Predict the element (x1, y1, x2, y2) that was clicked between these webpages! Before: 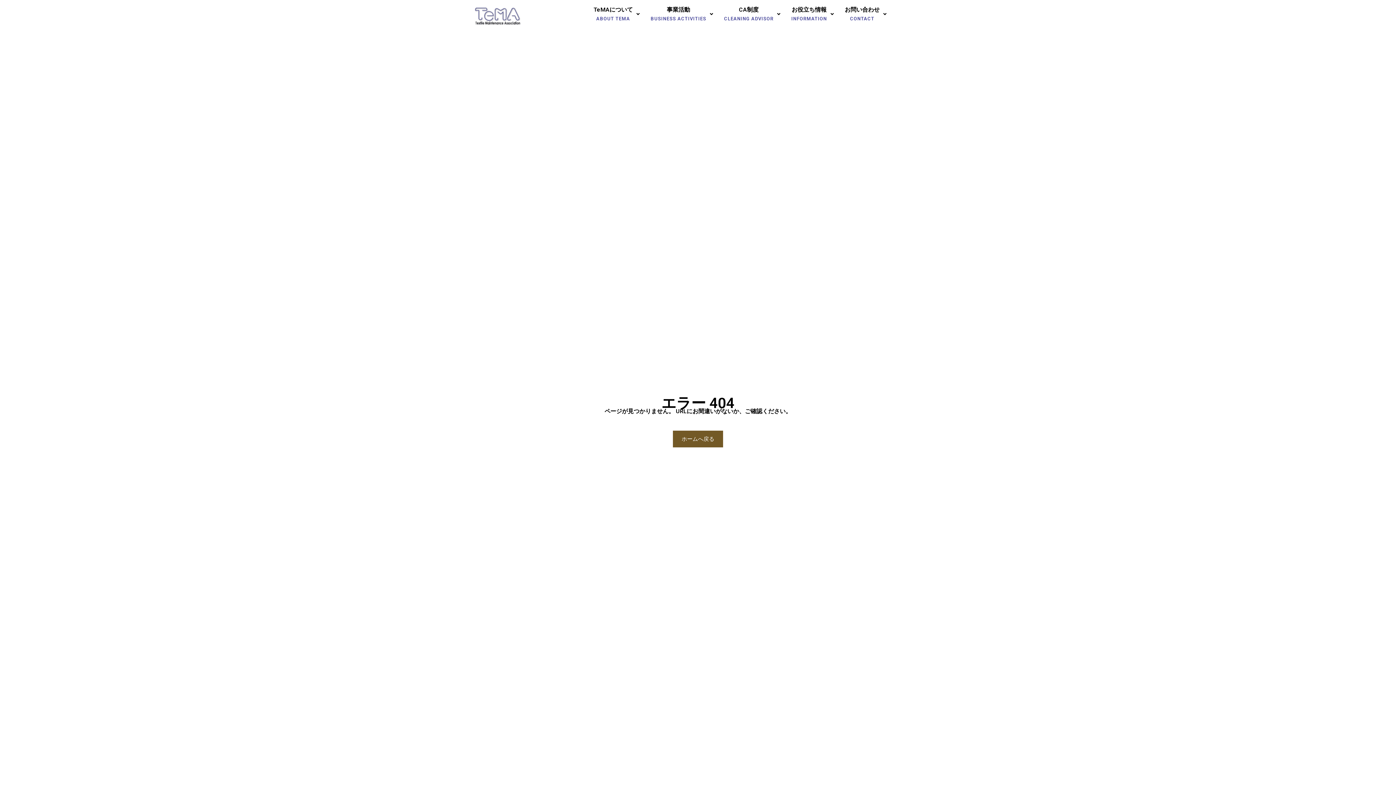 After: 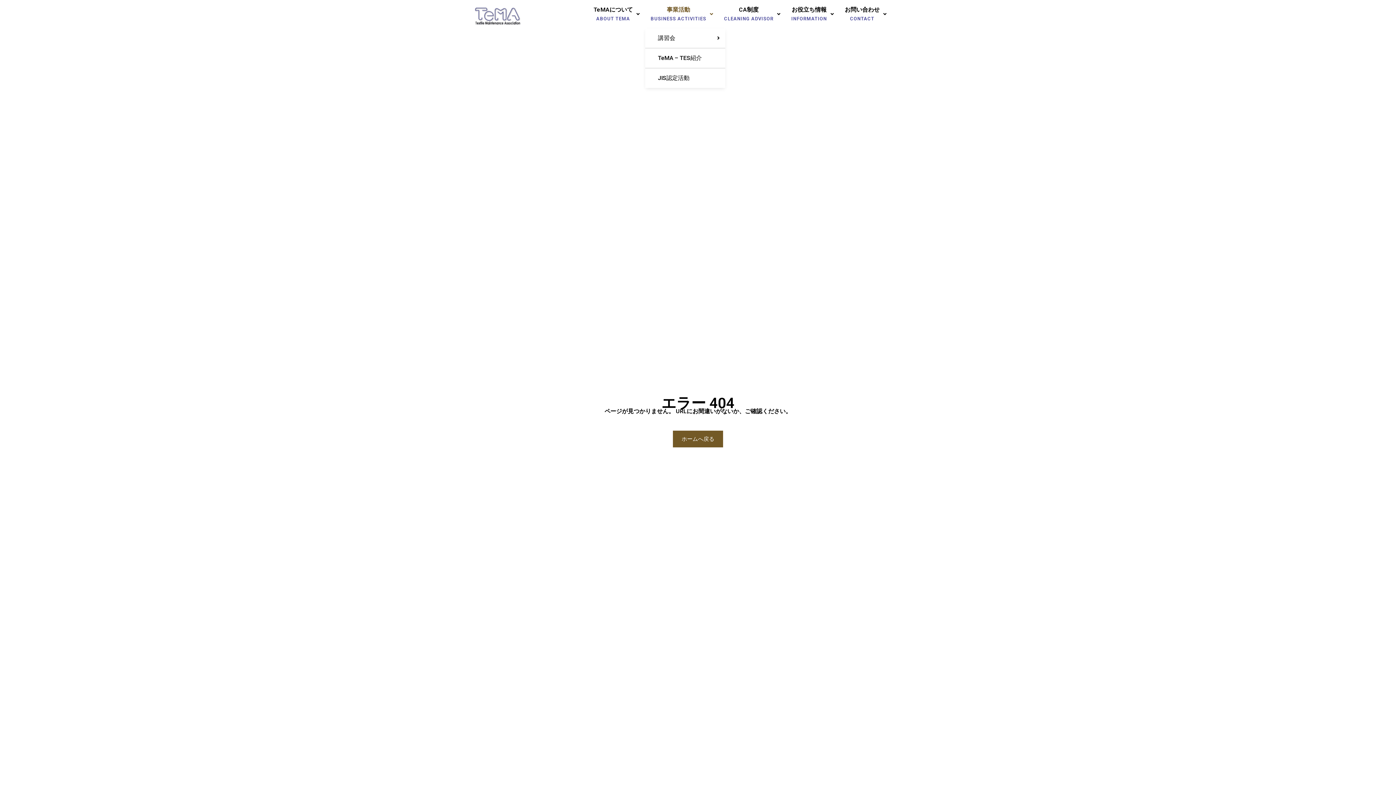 Action: label: 事業活動
BUSINESS ACTIVITIES bbox: (645, 0, 718, 28)